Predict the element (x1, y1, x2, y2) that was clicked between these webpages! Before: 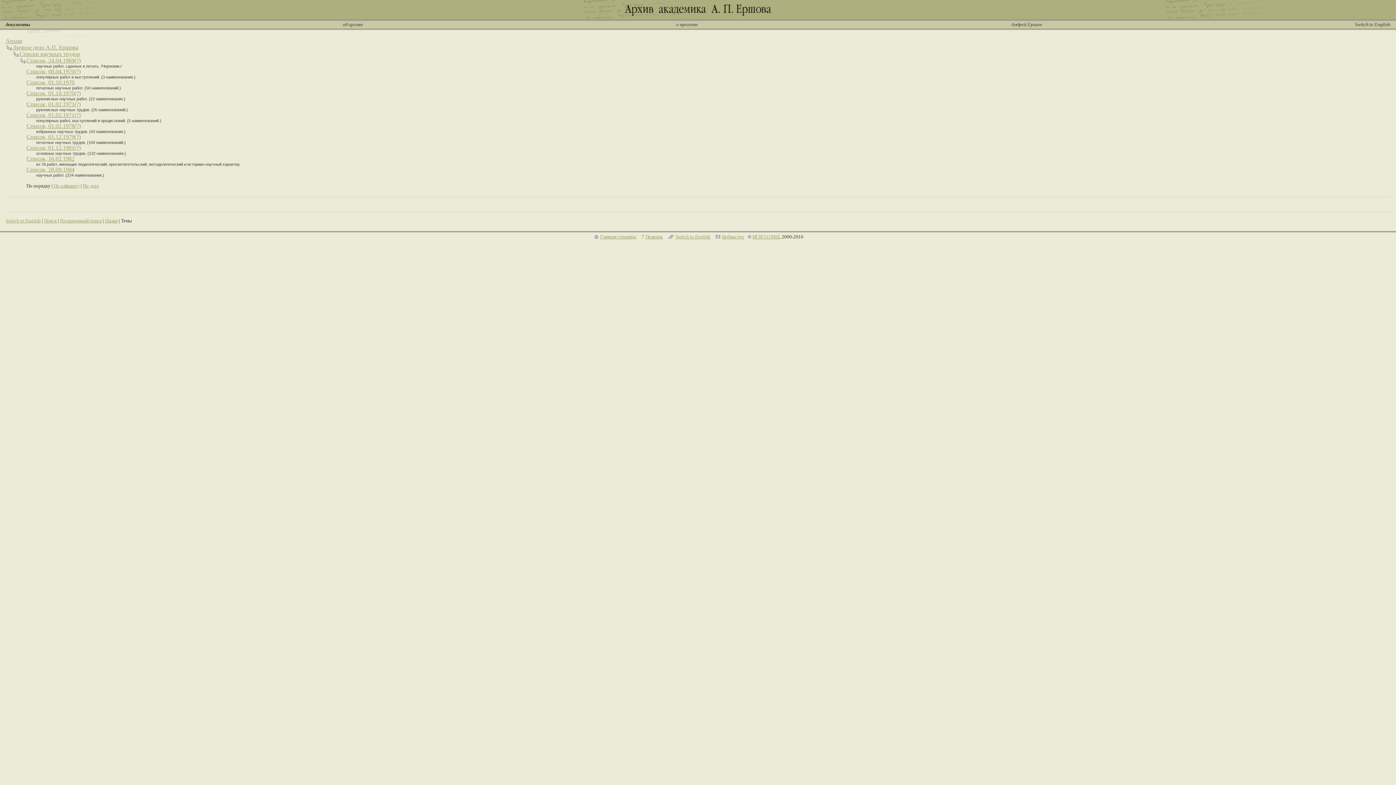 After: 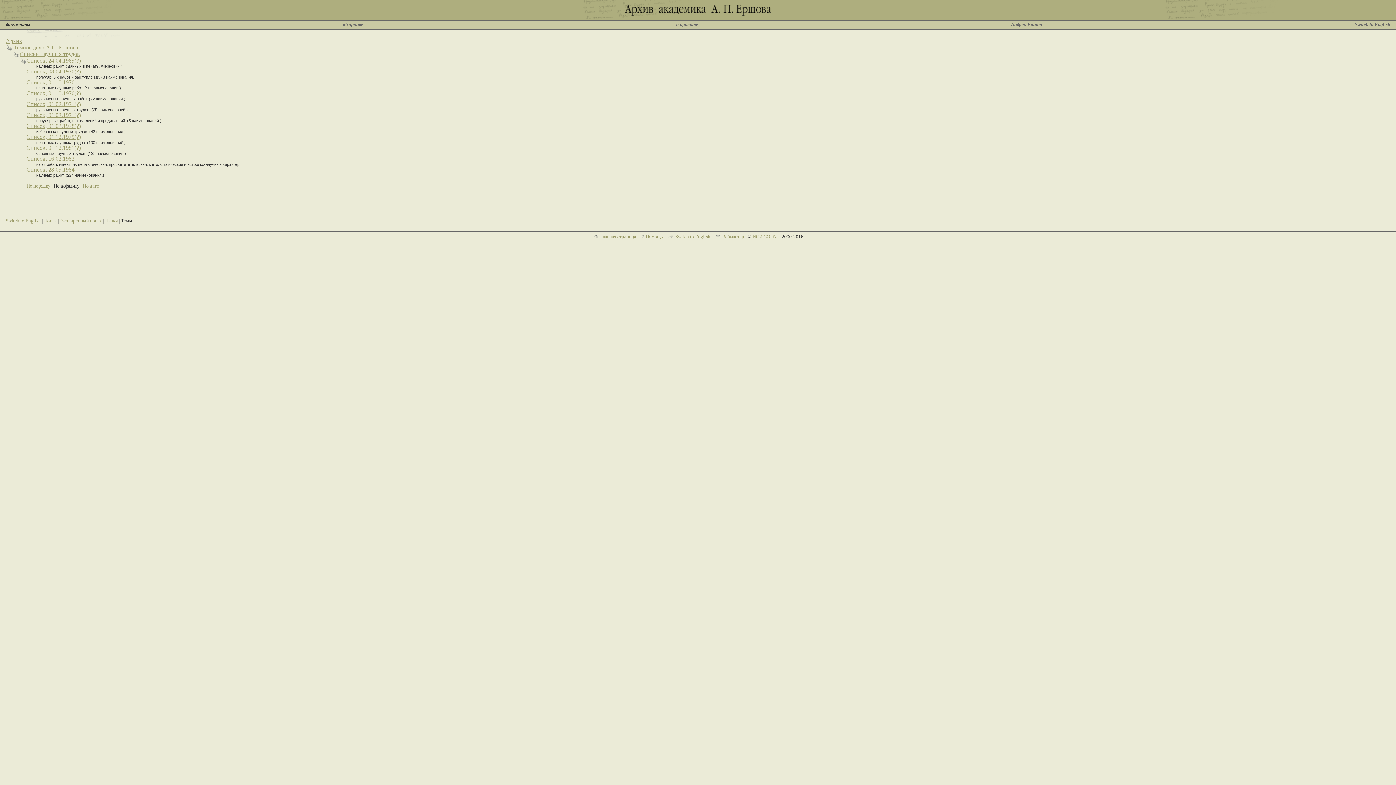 Action: label: По алфавиту bbox: (53, 183, 79, 188)